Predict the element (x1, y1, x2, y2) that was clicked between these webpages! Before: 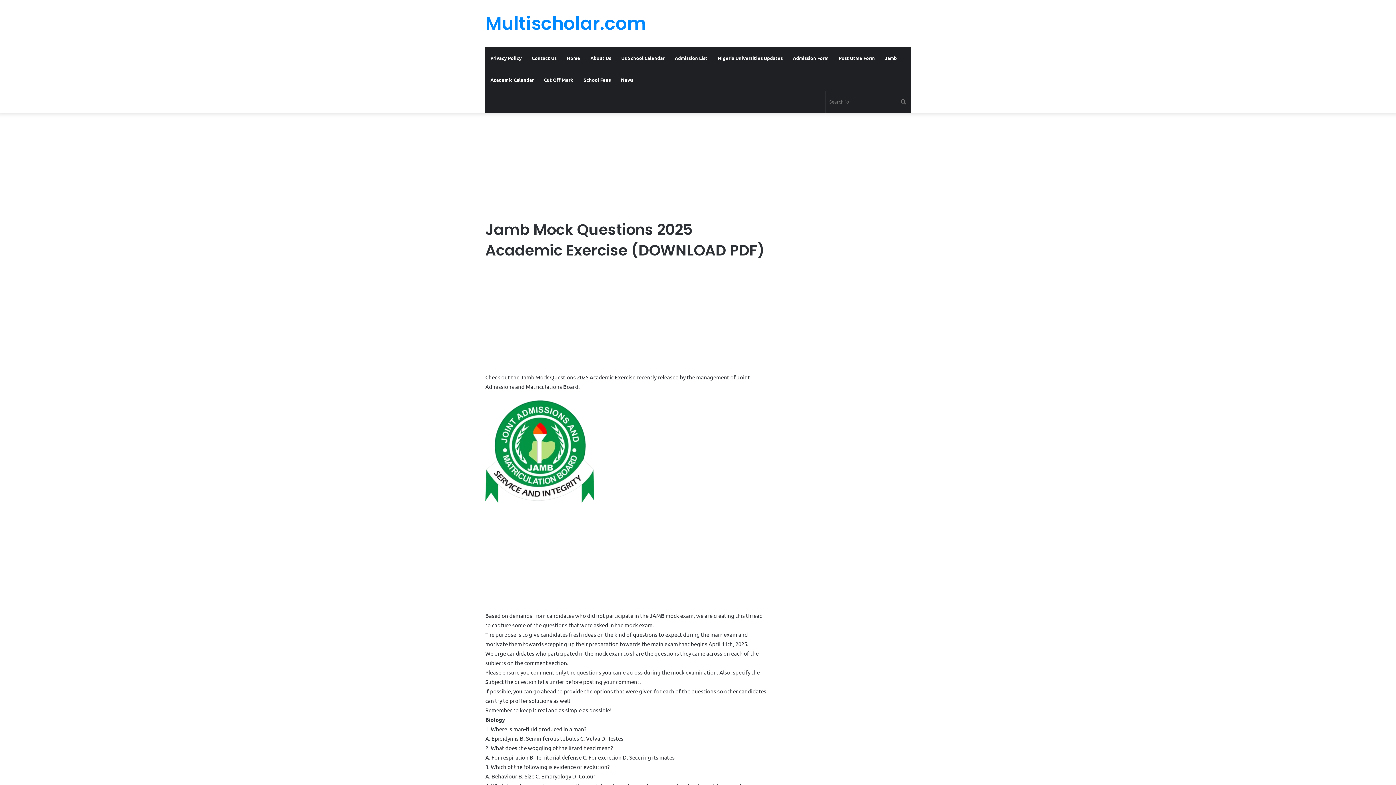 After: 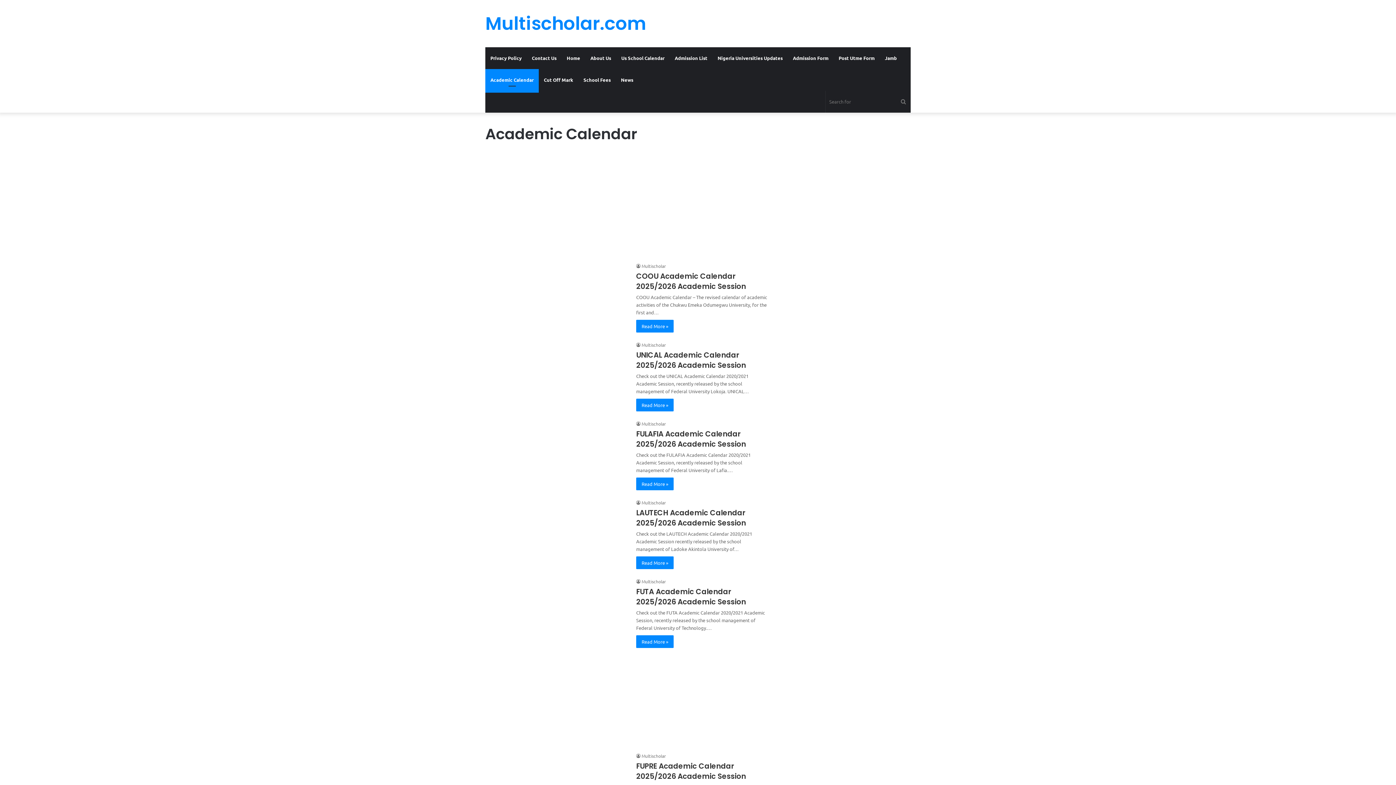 Action: bbox: (485, 69, 538, 90) label: Academic Calendar